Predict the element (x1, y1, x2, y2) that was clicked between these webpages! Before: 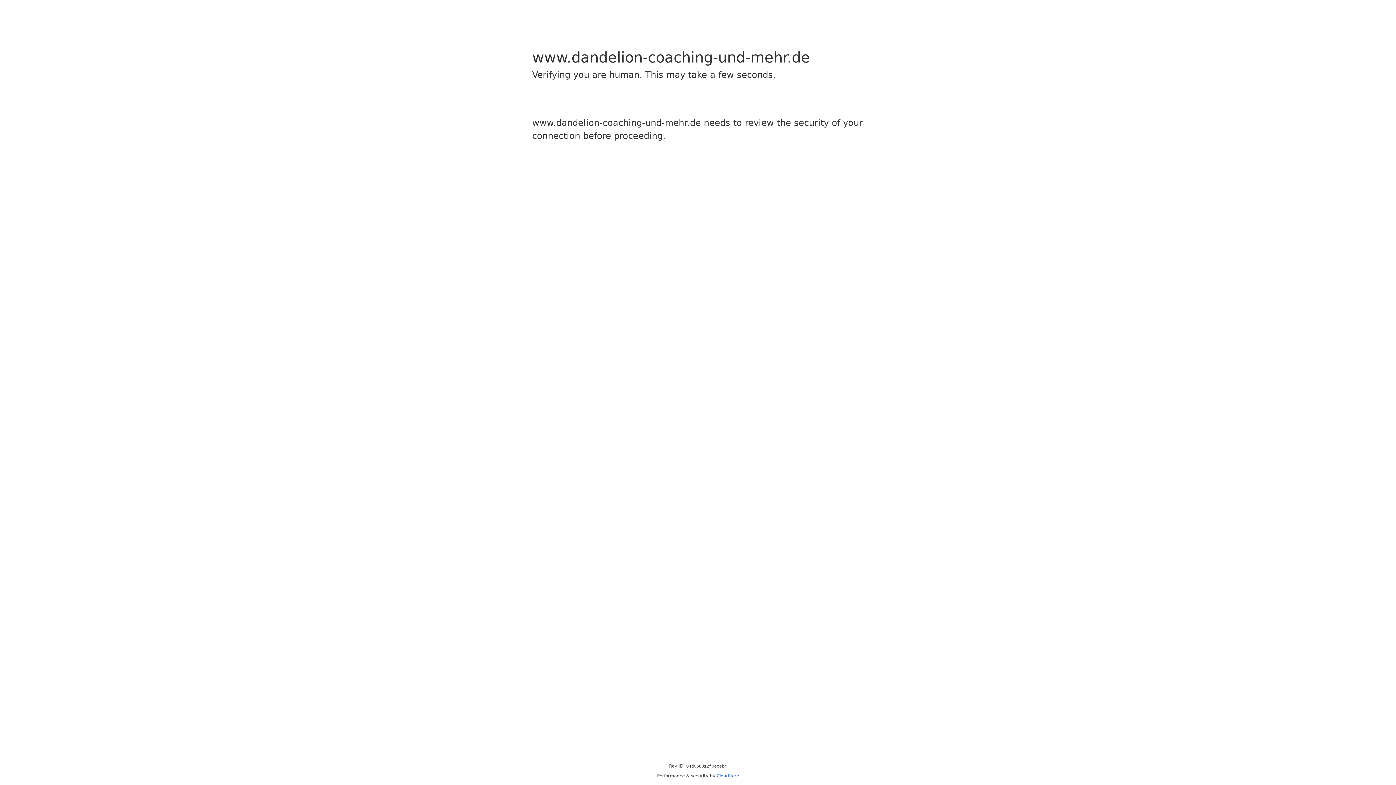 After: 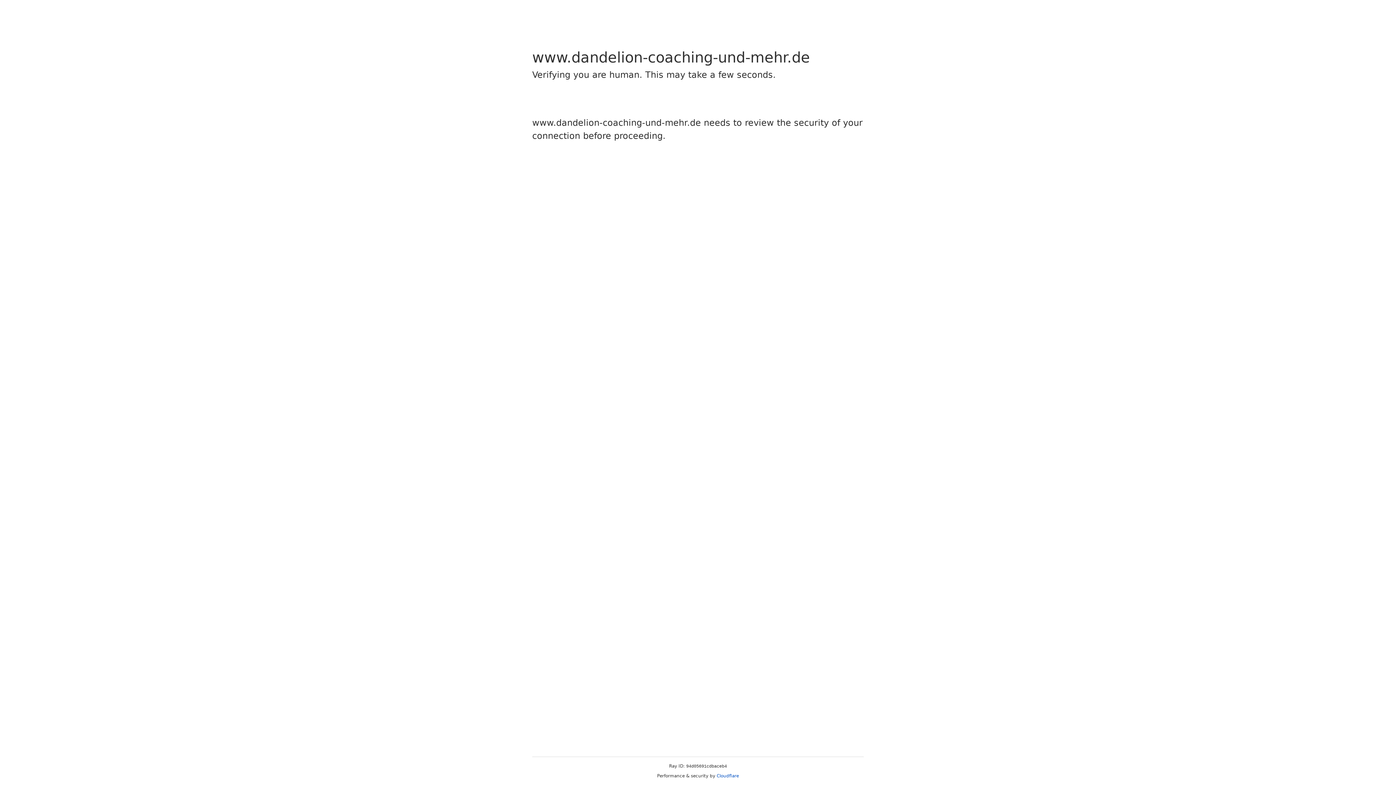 Action: bbox: (716, 773, 739, 778) label: Cloudflare